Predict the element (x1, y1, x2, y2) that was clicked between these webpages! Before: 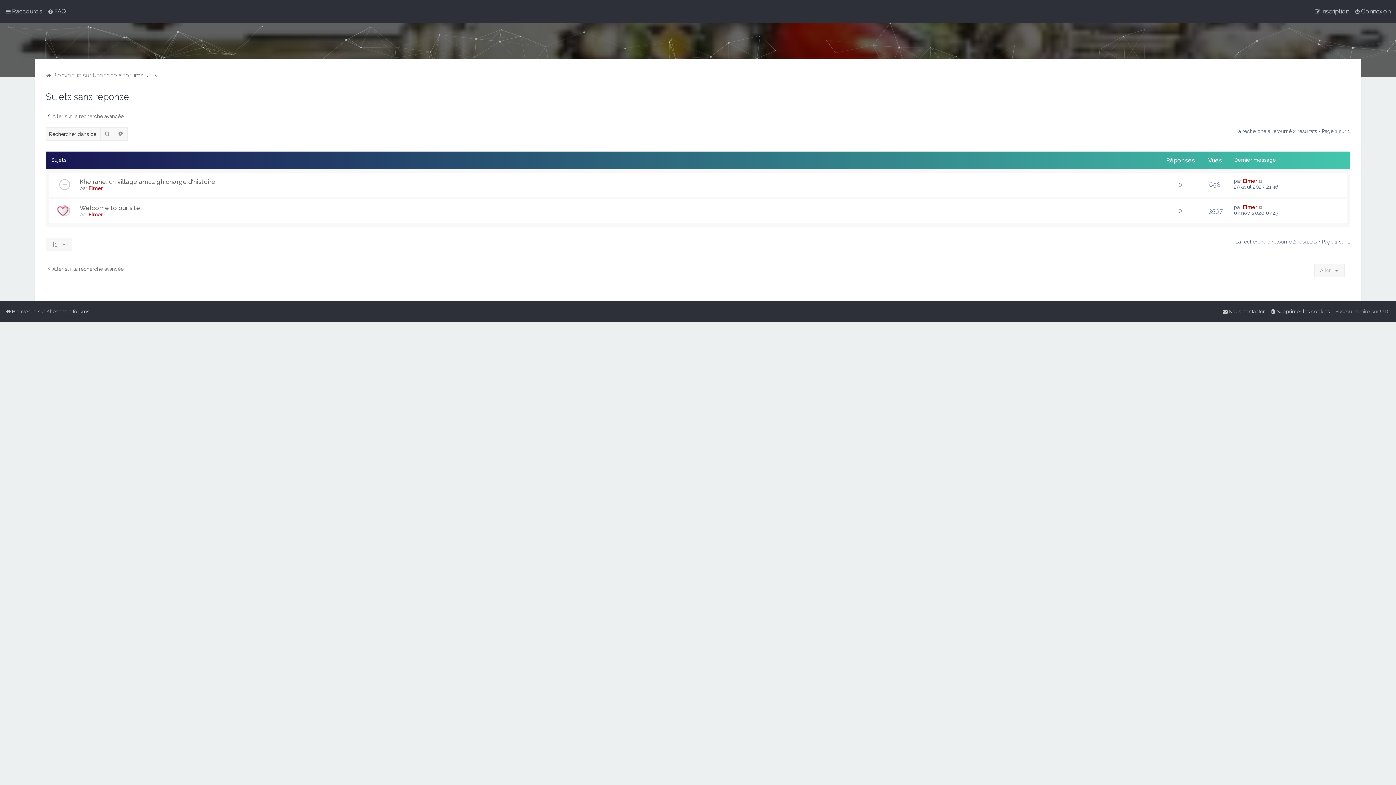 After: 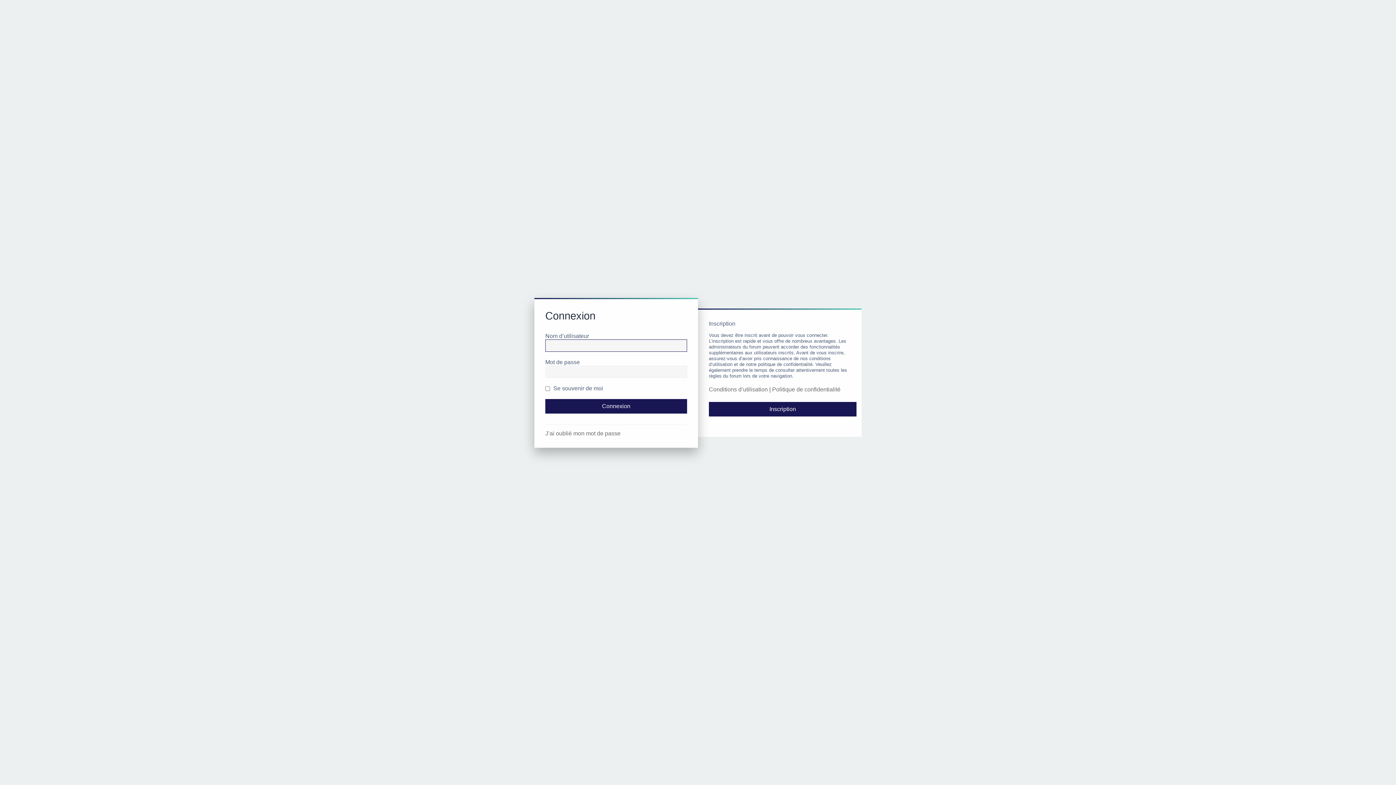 Action: label: Connexion bbox: (1354, 6, 1390, 16)